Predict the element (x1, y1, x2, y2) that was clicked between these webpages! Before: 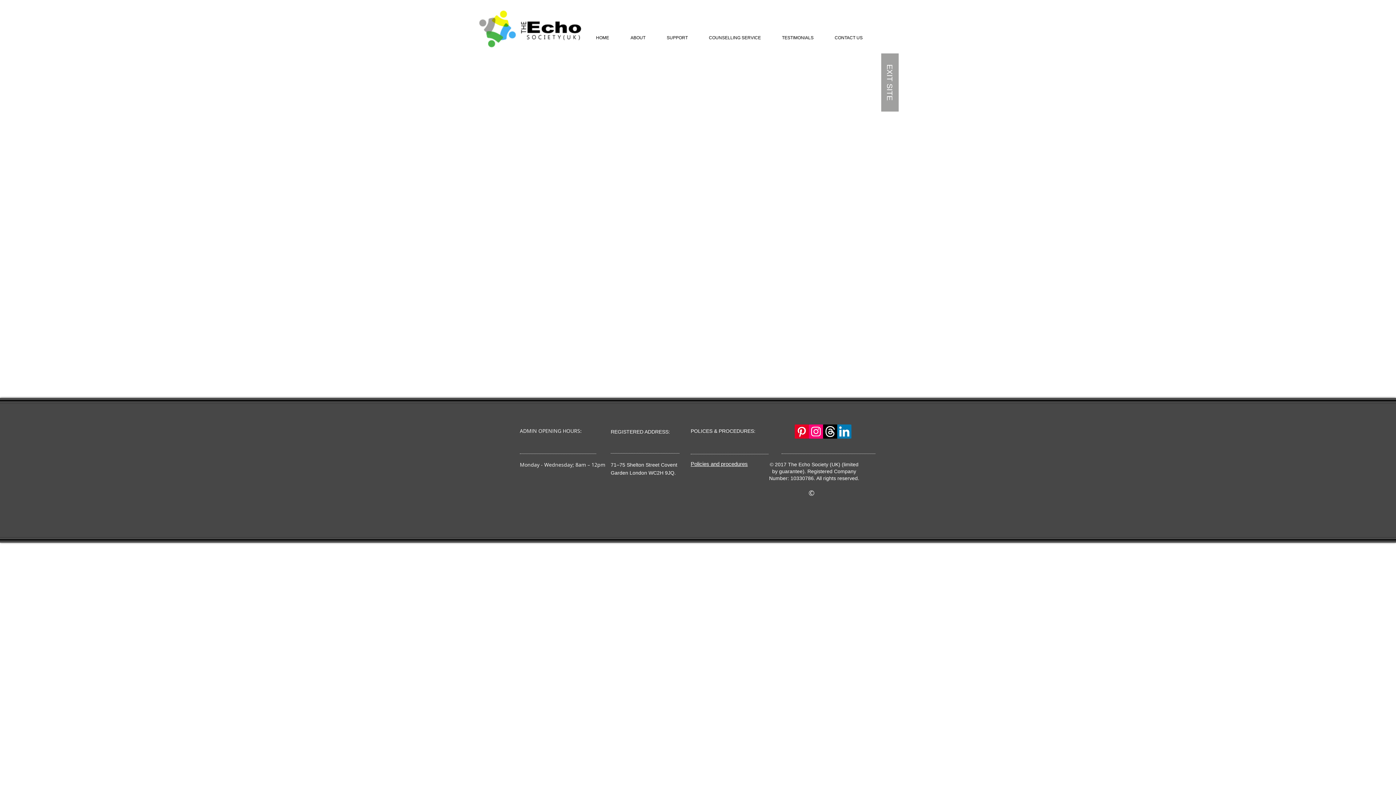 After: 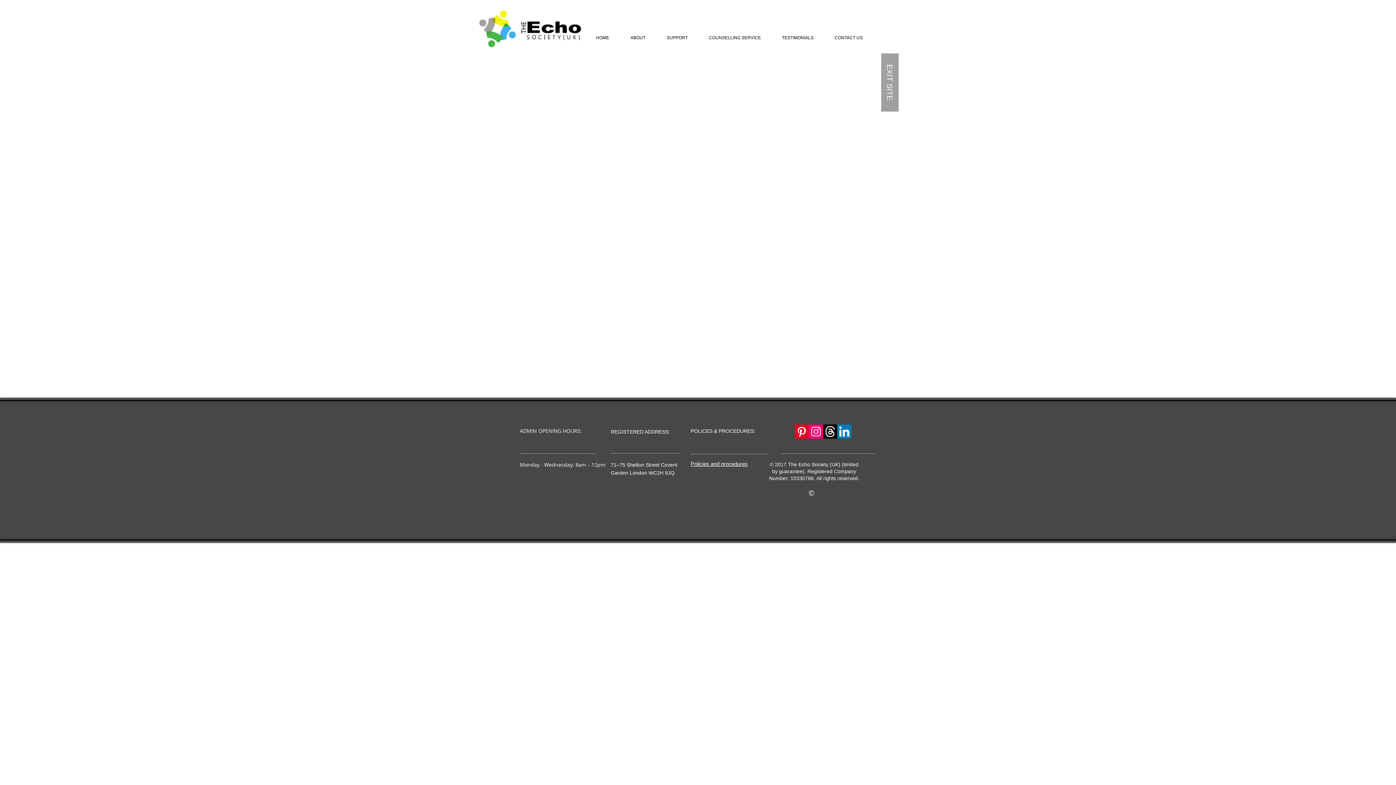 Action: label: LinkedIn bbox: (837, 424, 851, 438)